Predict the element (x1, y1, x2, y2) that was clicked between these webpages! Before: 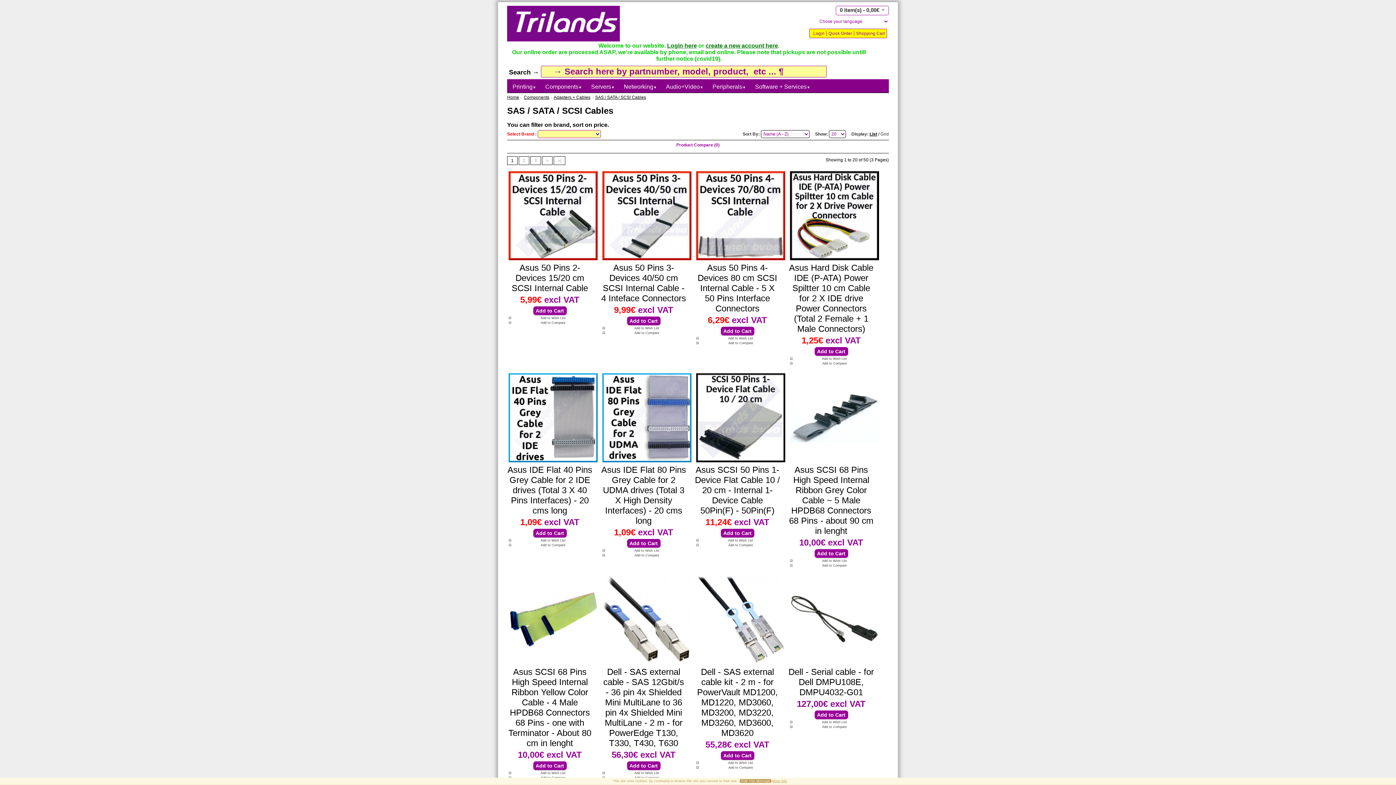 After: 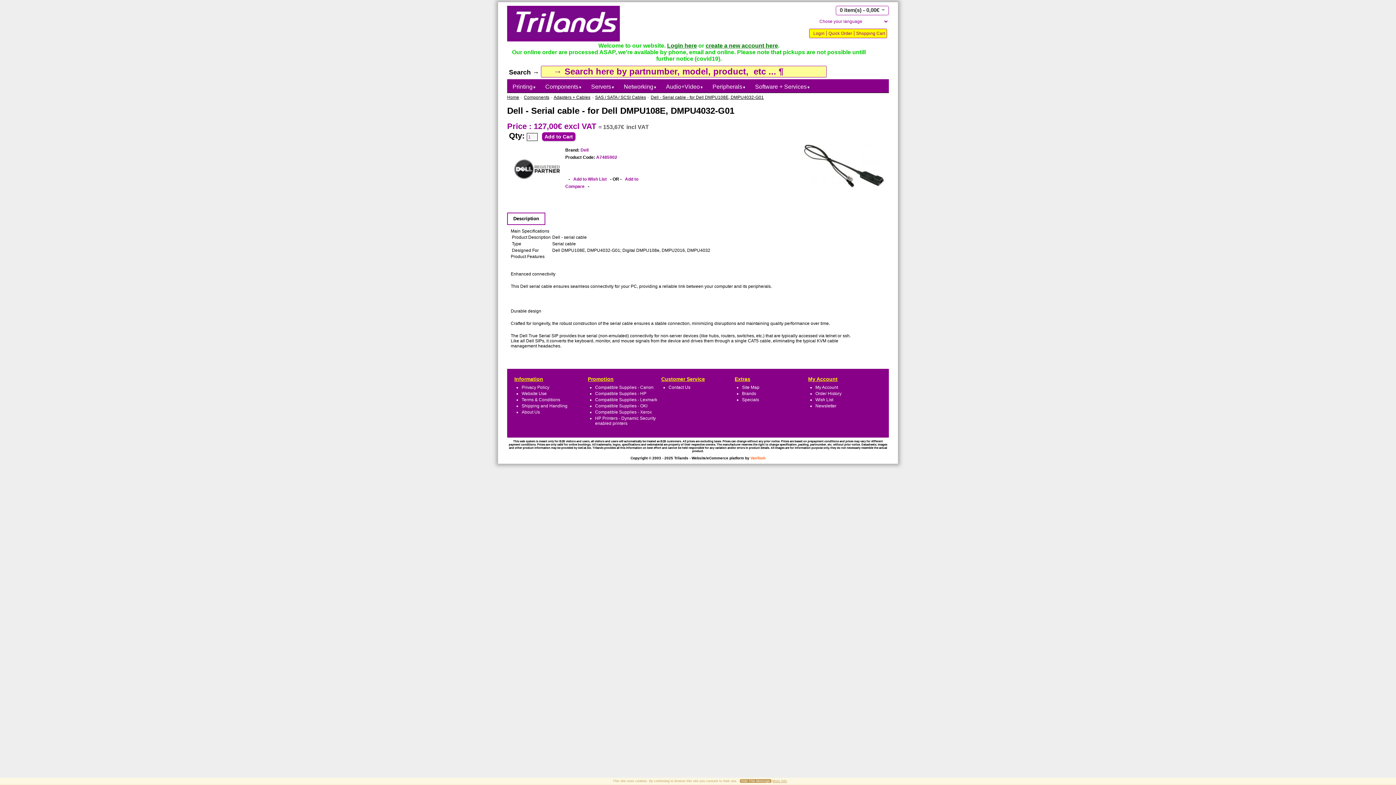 Action: label: Dell - Serial cable - for Dell DMPU108E, DMPU4032-G01 bbox: (788, 667, 874, 697)